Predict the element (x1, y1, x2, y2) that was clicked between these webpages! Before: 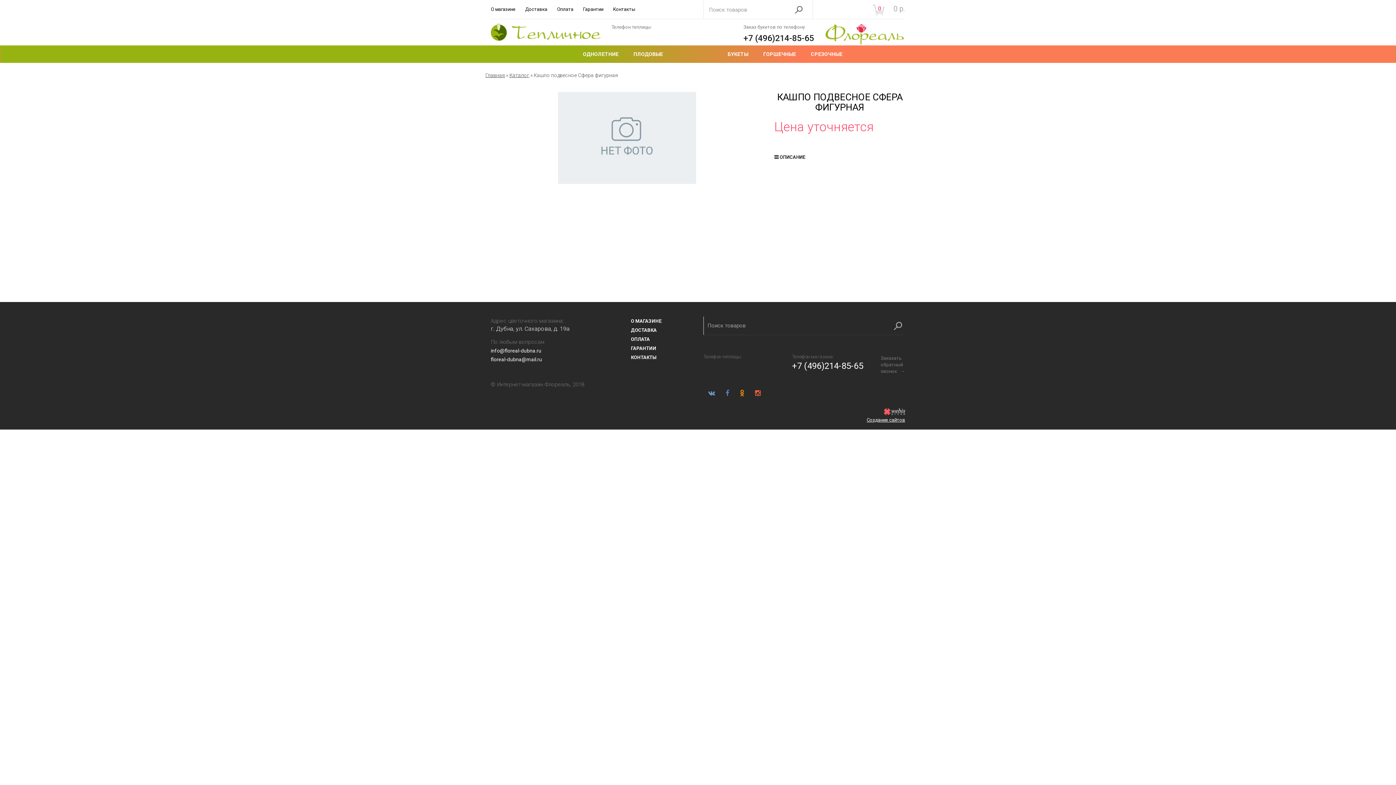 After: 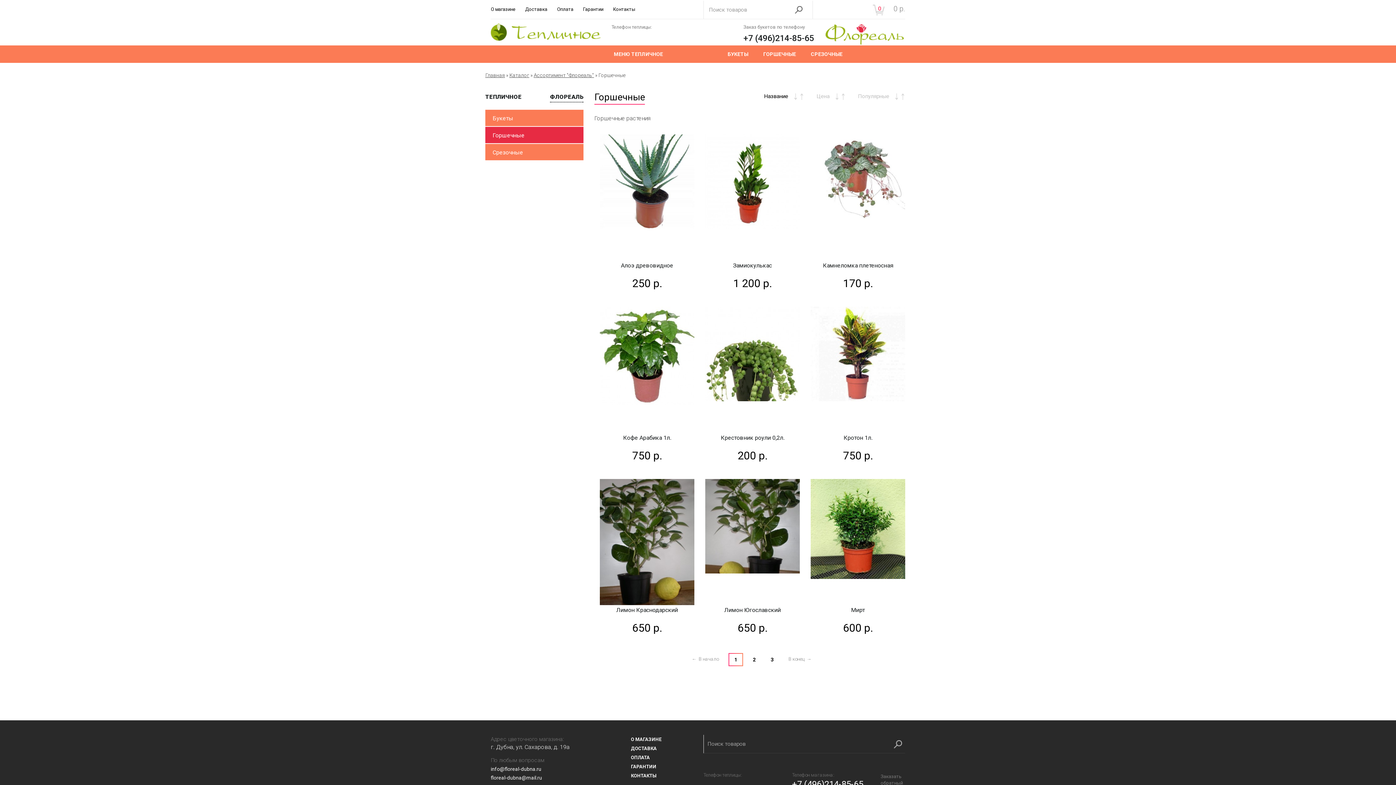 Action: label: ГОРШЕЧНЫЕ bbox: (756, 45, 803, 62)